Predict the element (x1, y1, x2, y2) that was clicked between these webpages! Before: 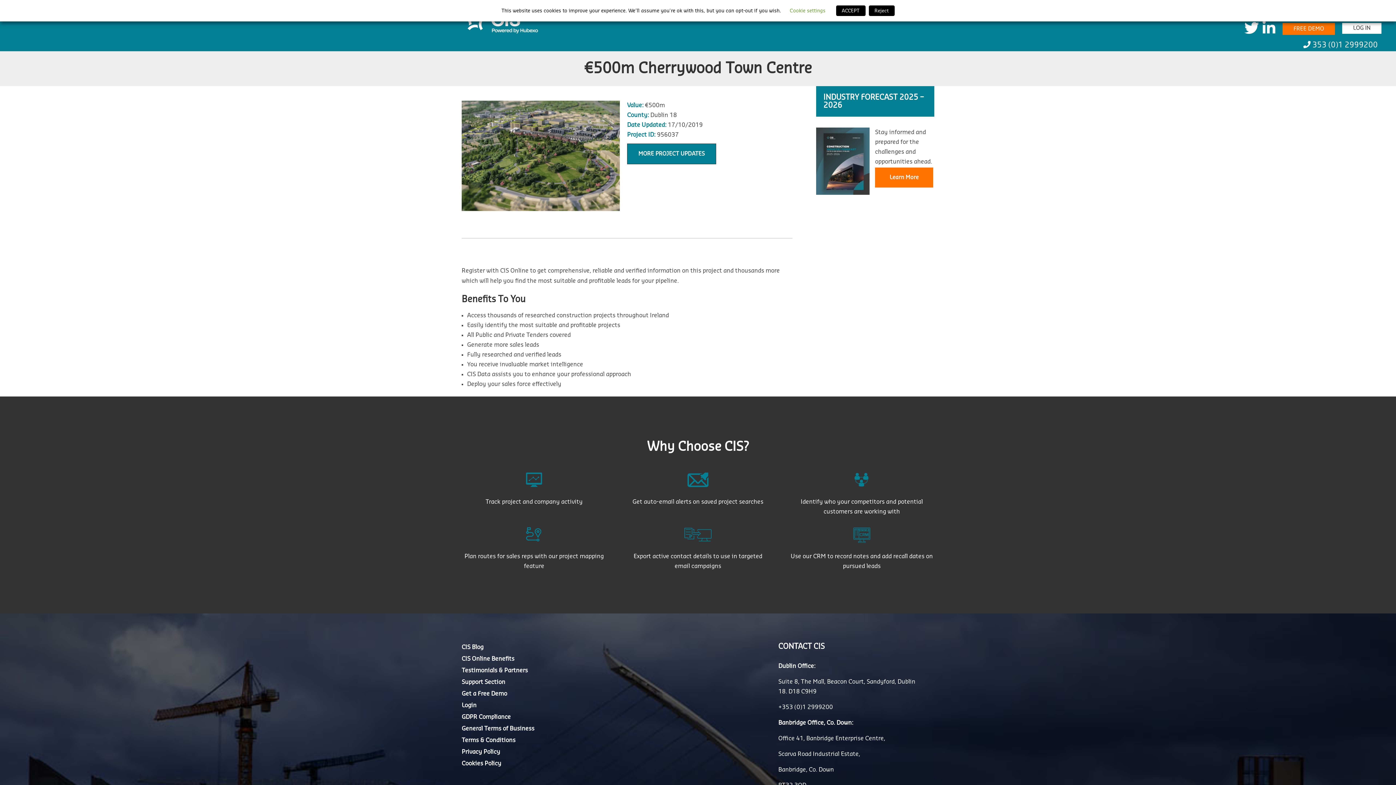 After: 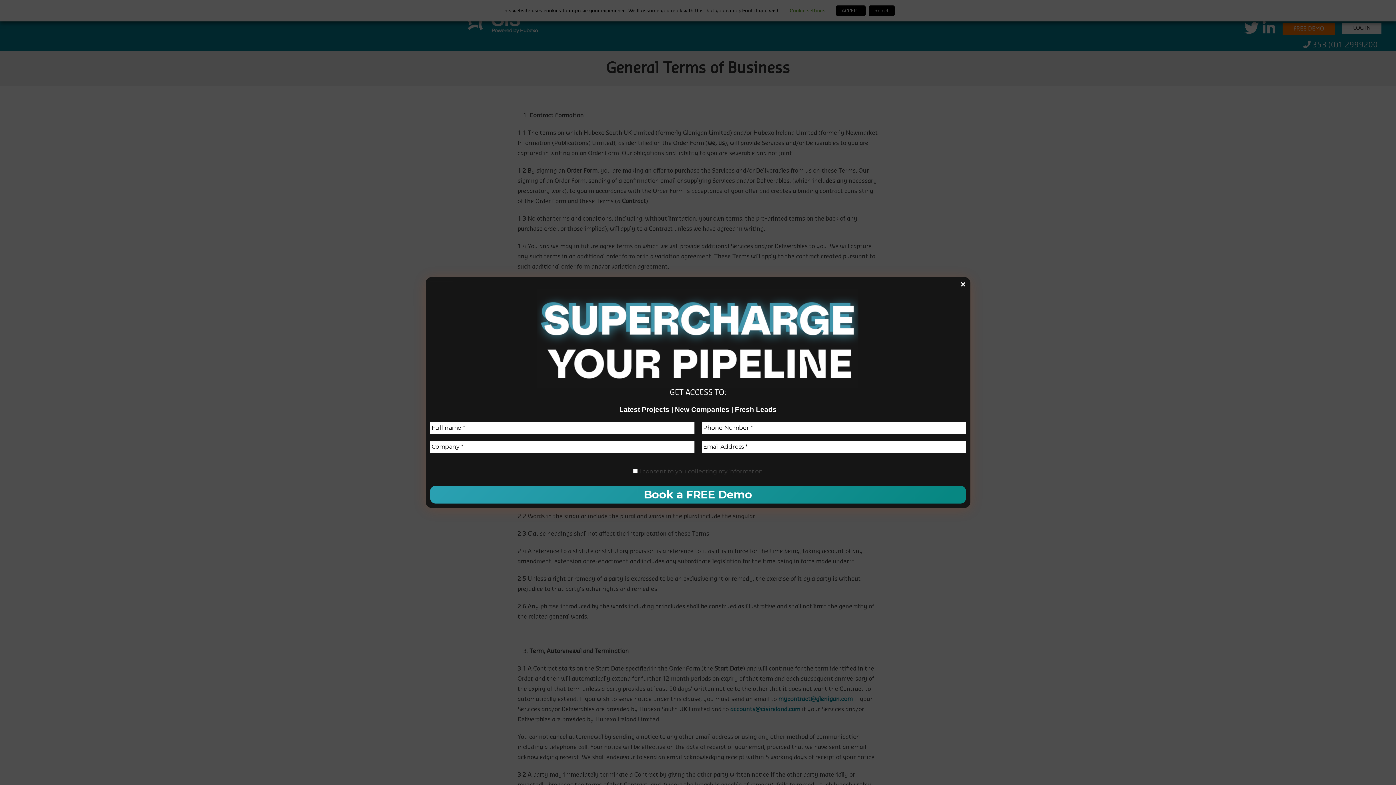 Action: bbox: (461, 726, 534, 732) label: General Terms of Business